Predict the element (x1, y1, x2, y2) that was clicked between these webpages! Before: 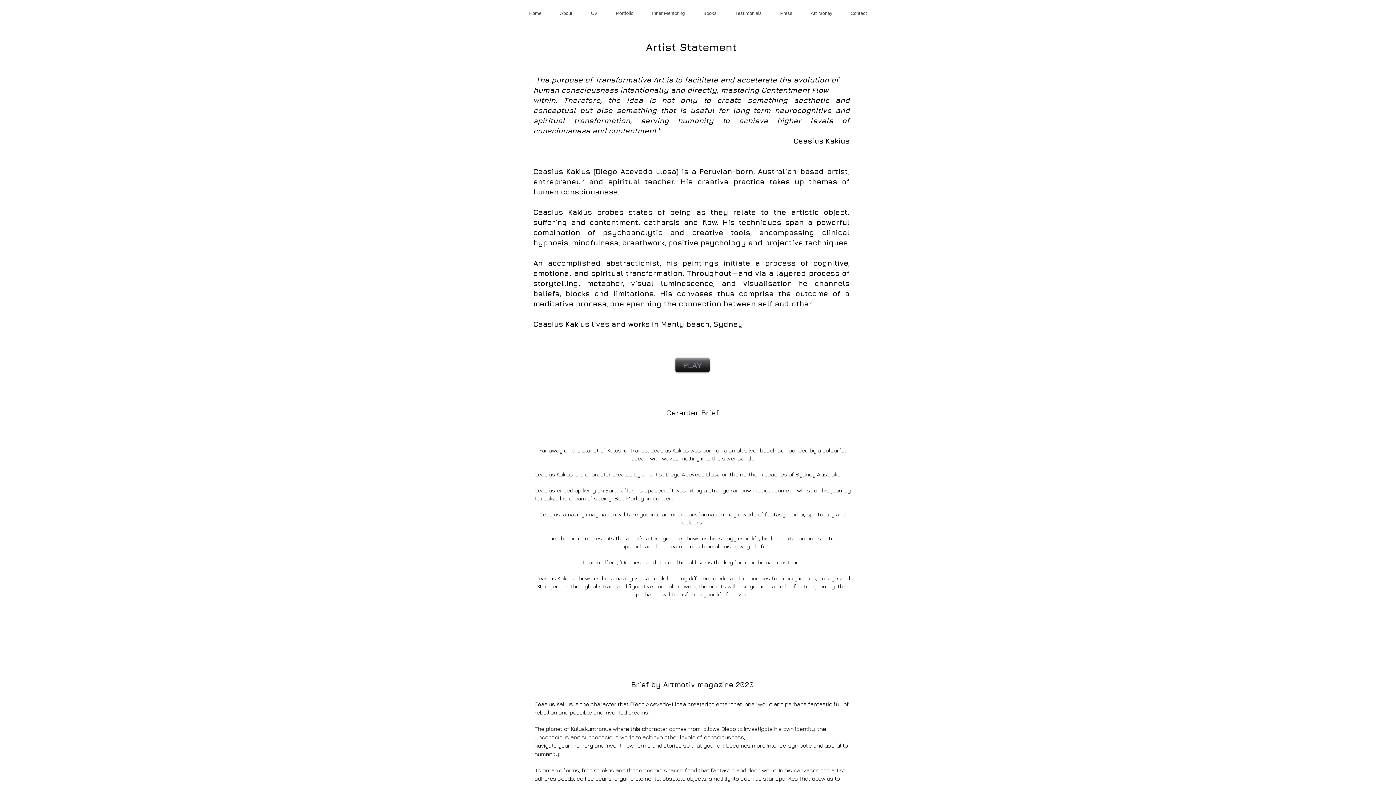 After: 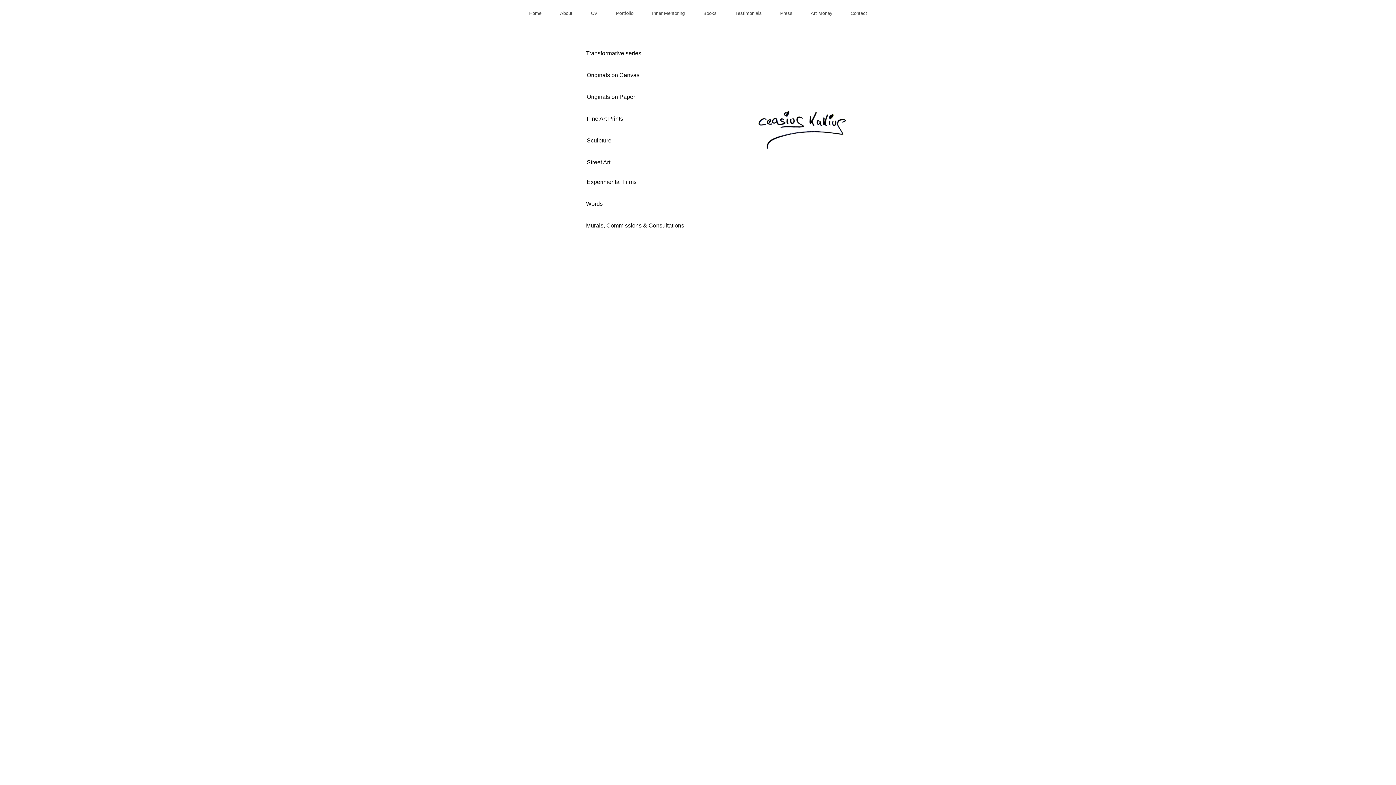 Action: label: Portfolio bbox: (606, 5, 642, 21)